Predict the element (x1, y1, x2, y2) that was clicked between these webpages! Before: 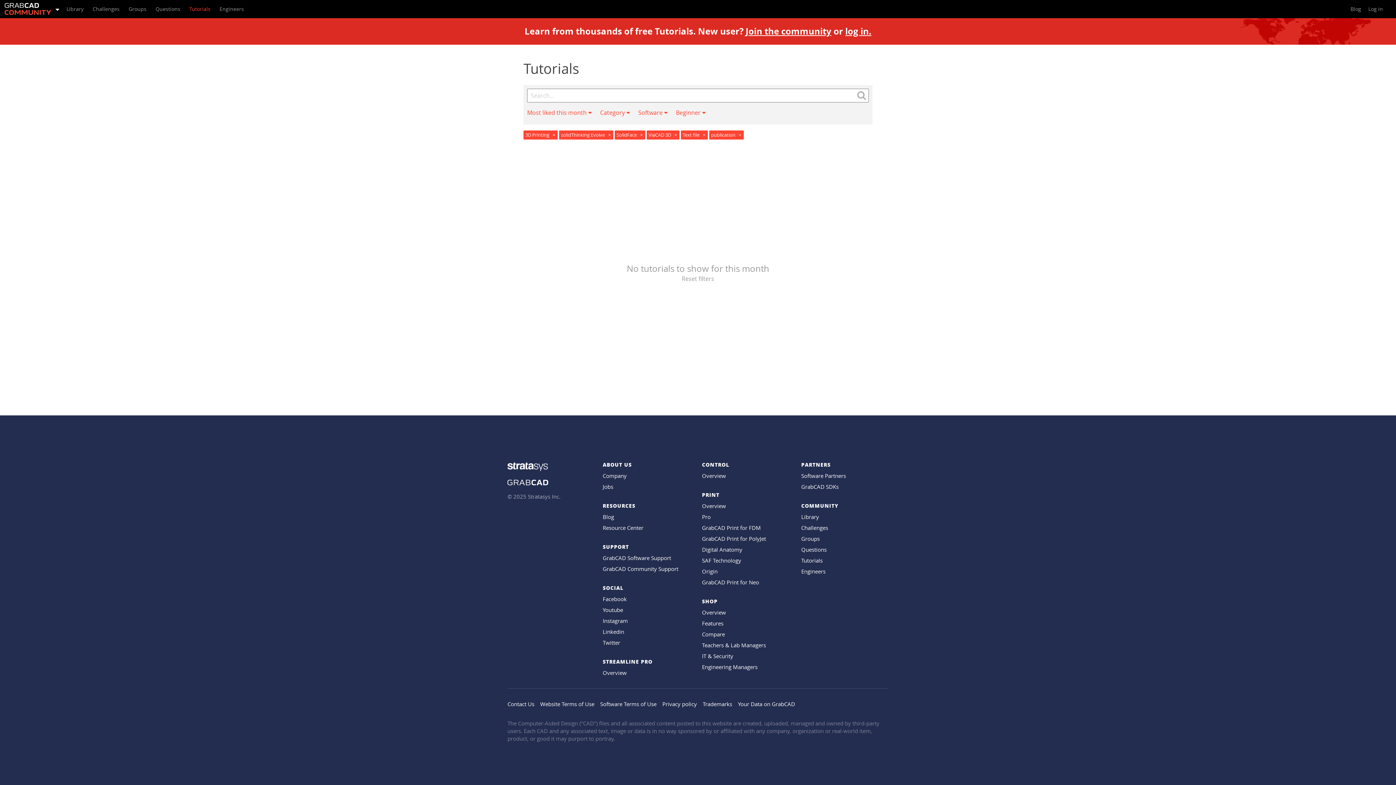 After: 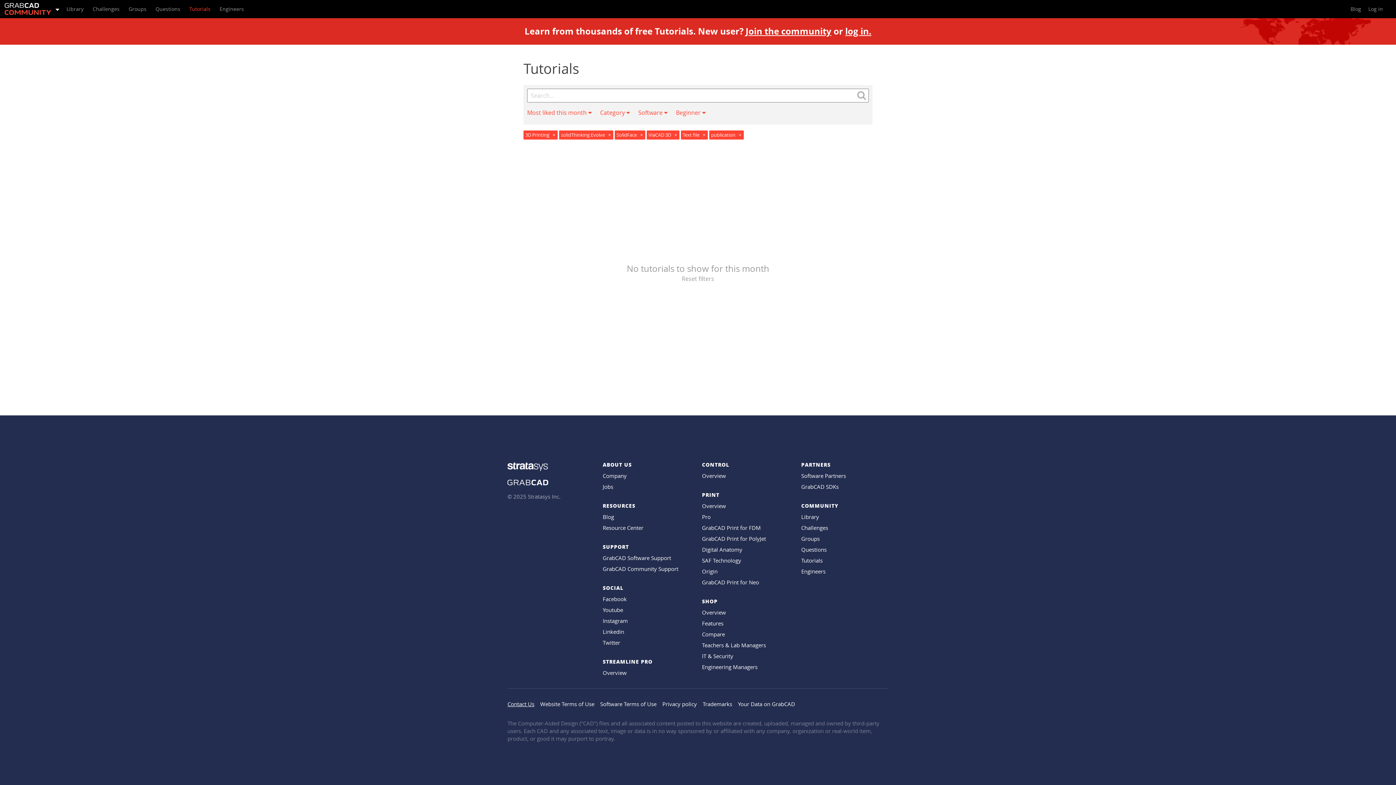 Action: label: Contact Us bbox: (507, 700, 534, 708)